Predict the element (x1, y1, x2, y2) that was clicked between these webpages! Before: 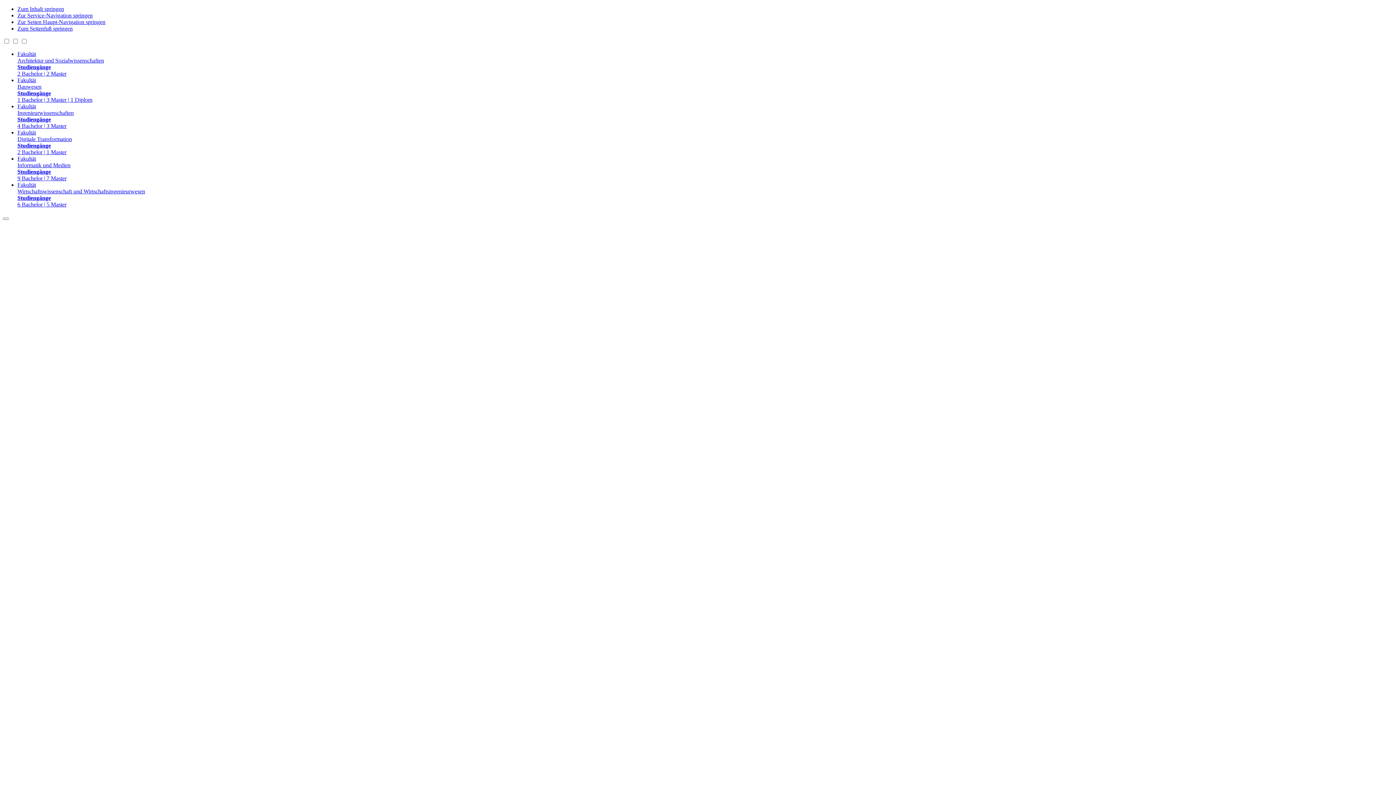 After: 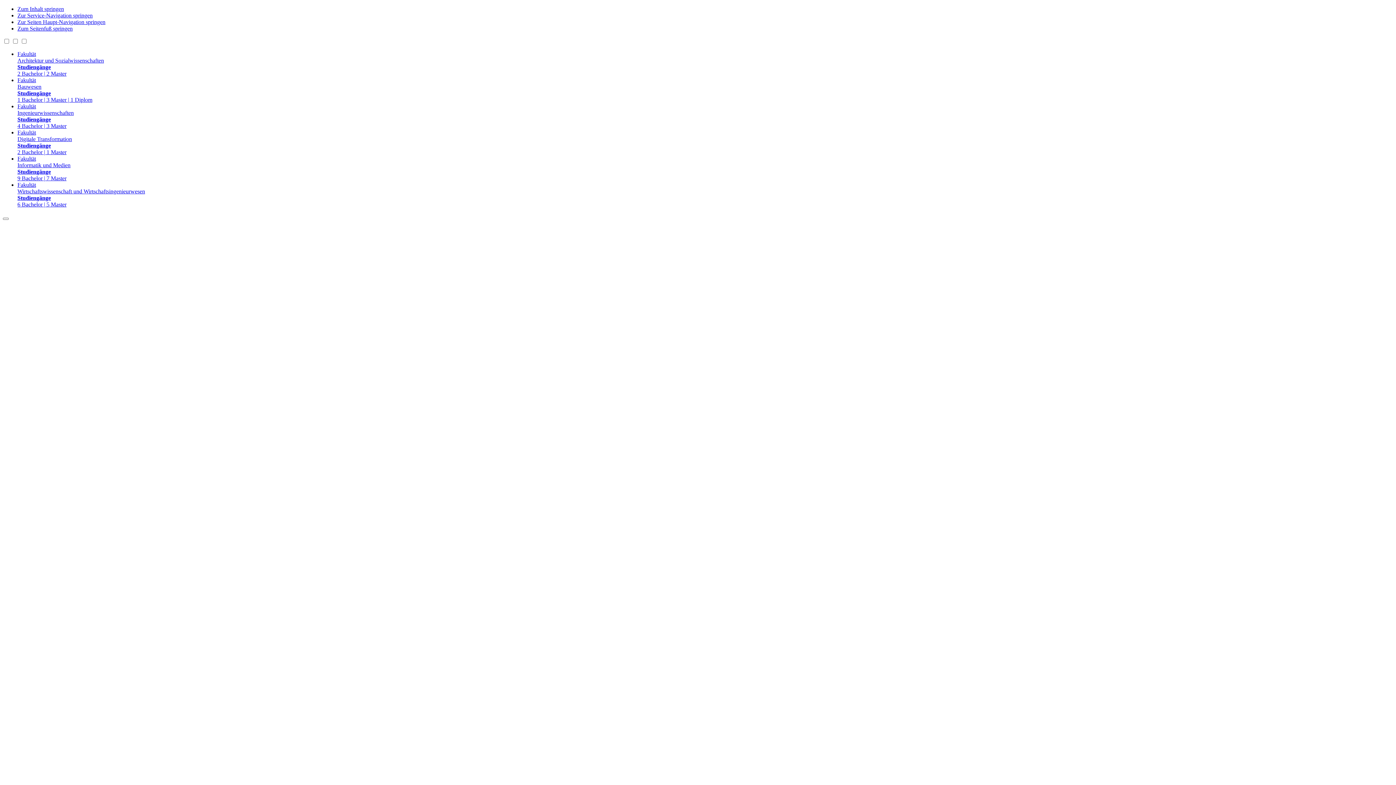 Action: bbox: (17, 155, 1393, 181) label: Fakultät
Informatik und Medien
Studiengänge
9 Bachelor | 7 Master